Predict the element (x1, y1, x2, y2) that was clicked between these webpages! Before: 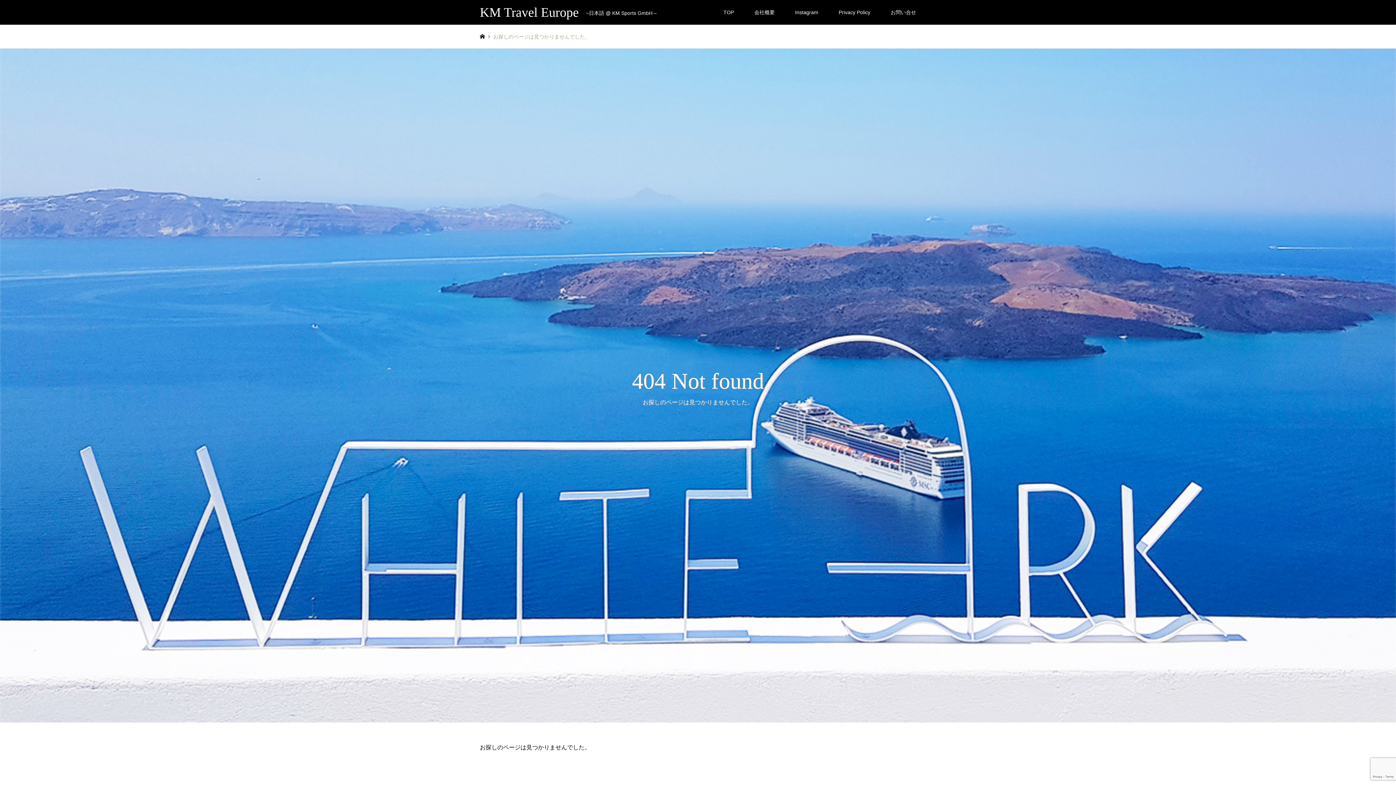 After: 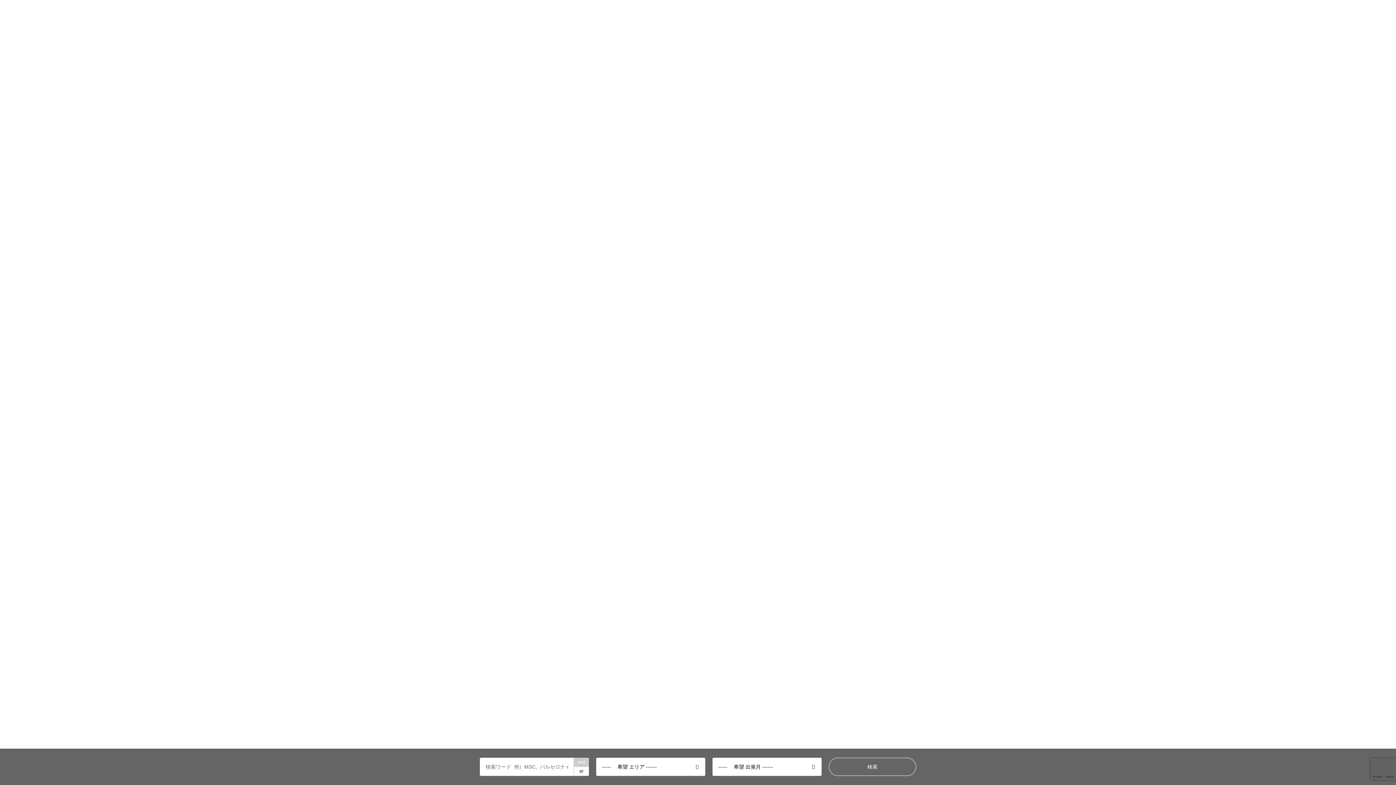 Action: bbox: (480, 33, 485, 39)